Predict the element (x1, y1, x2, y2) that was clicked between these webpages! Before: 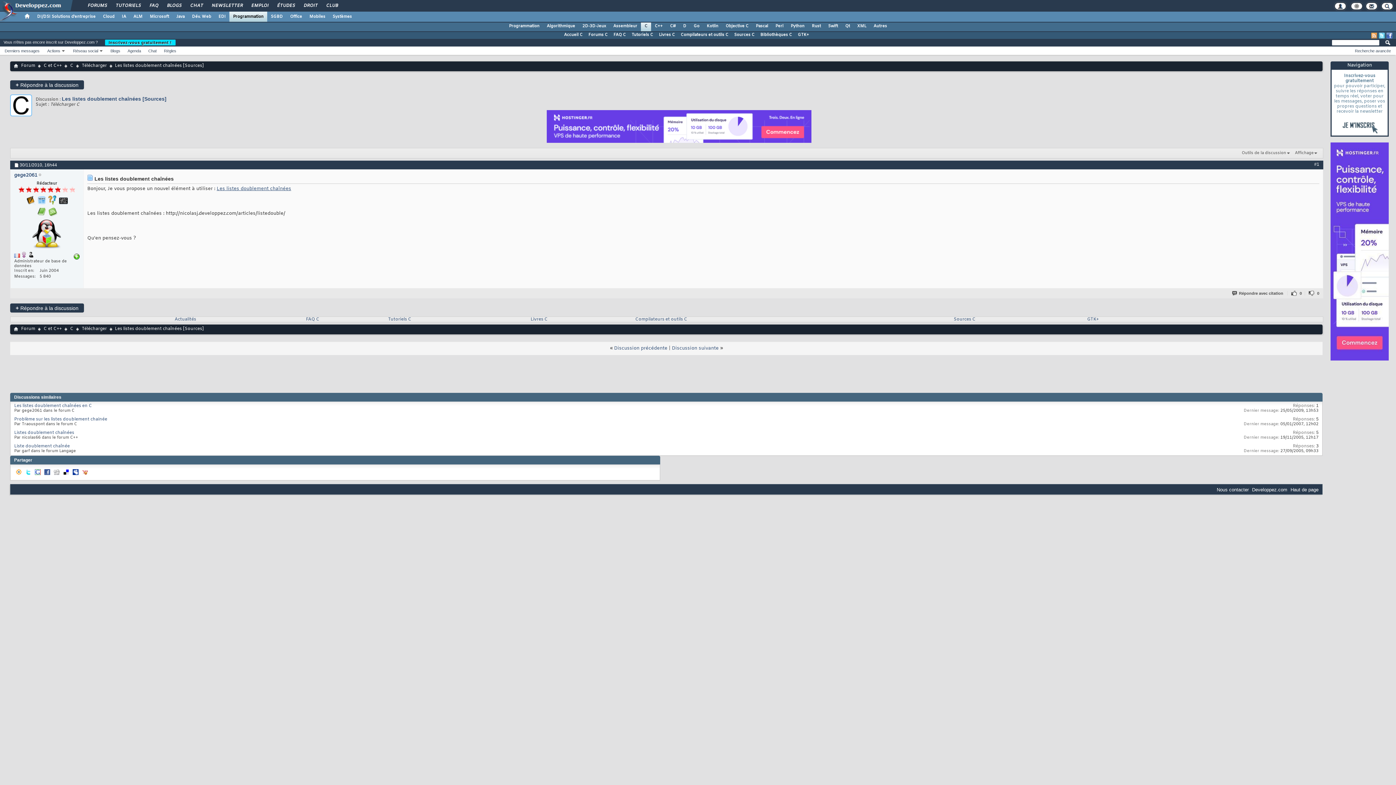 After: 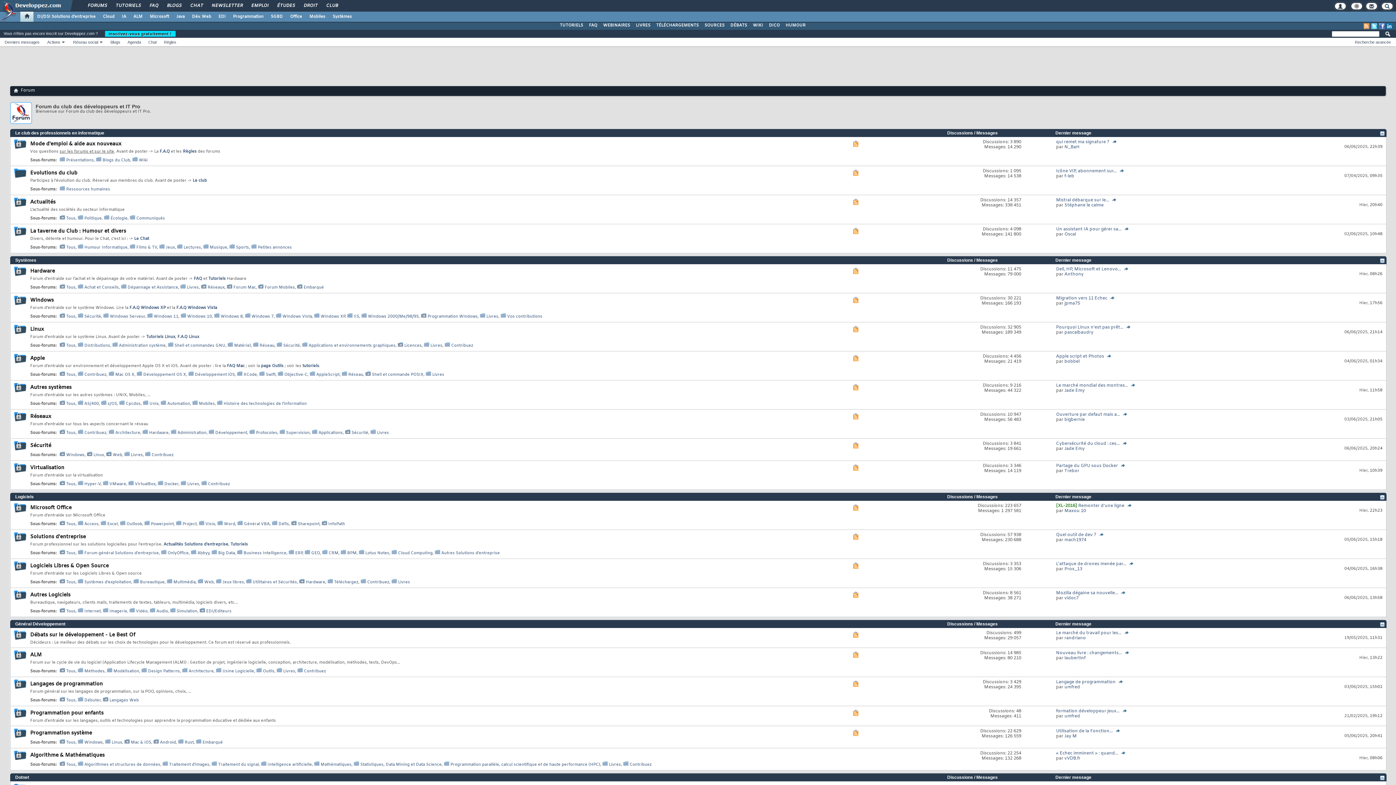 Action: bbox: (19, 62, 37, 69) label: Forum